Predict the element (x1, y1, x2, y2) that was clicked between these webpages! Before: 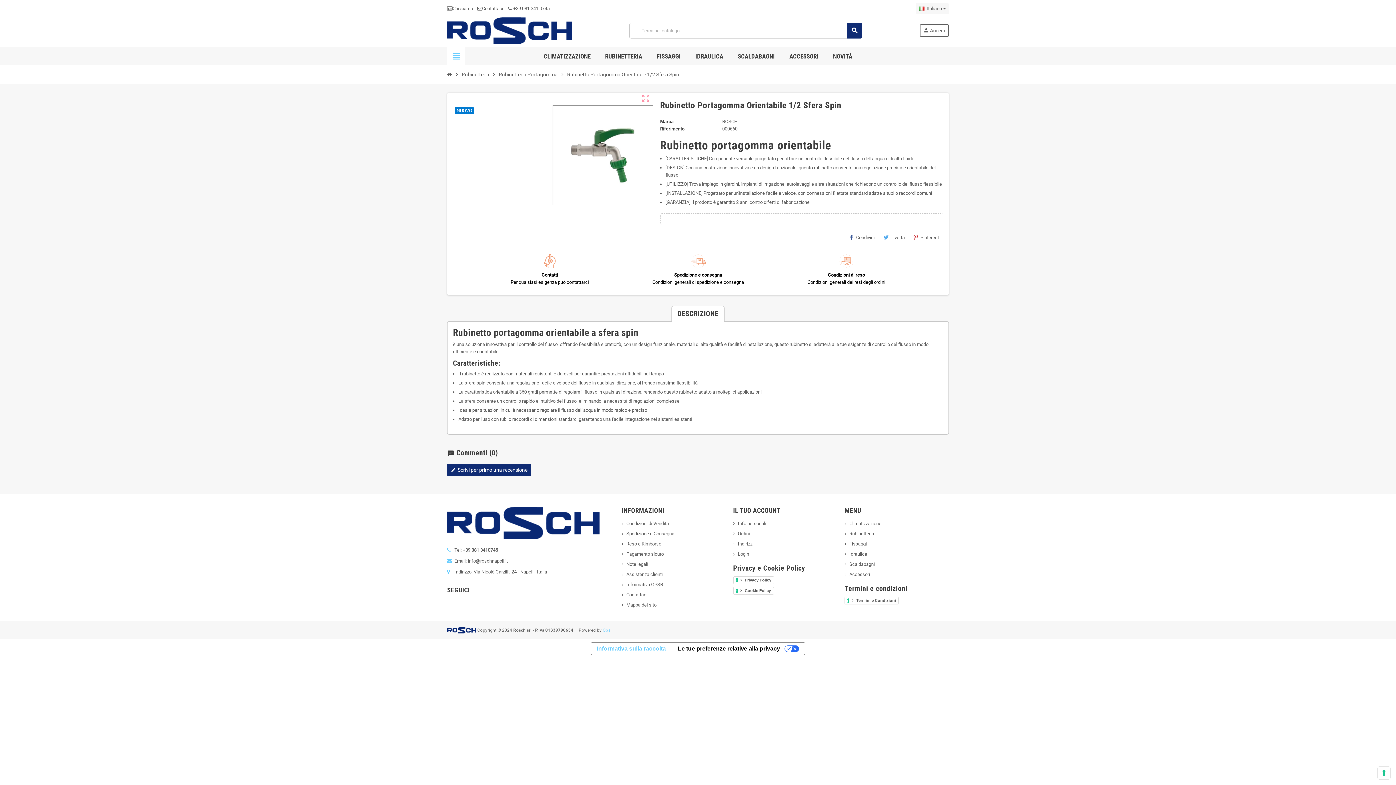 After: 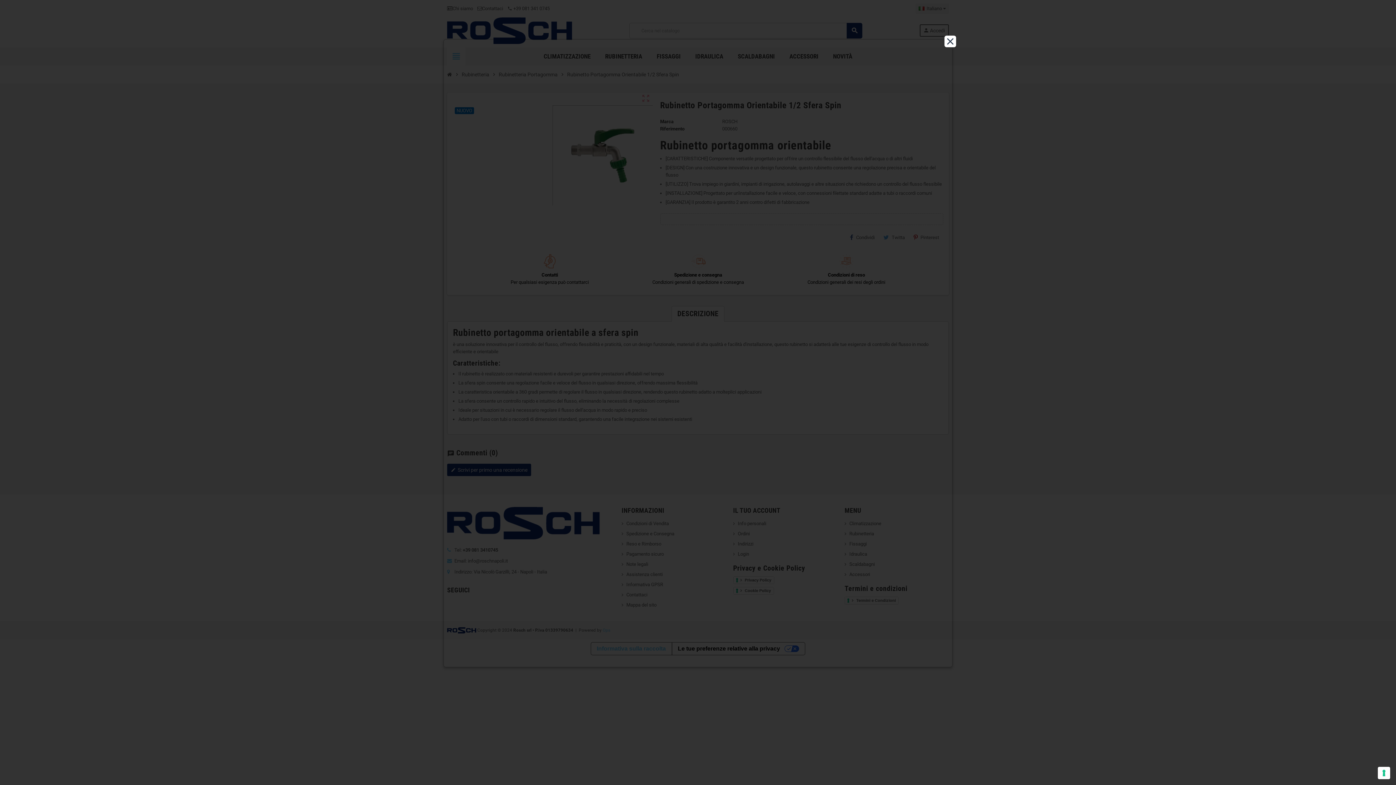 Action: bbox: (733, 576, 774, 584) label: Privacy Policy